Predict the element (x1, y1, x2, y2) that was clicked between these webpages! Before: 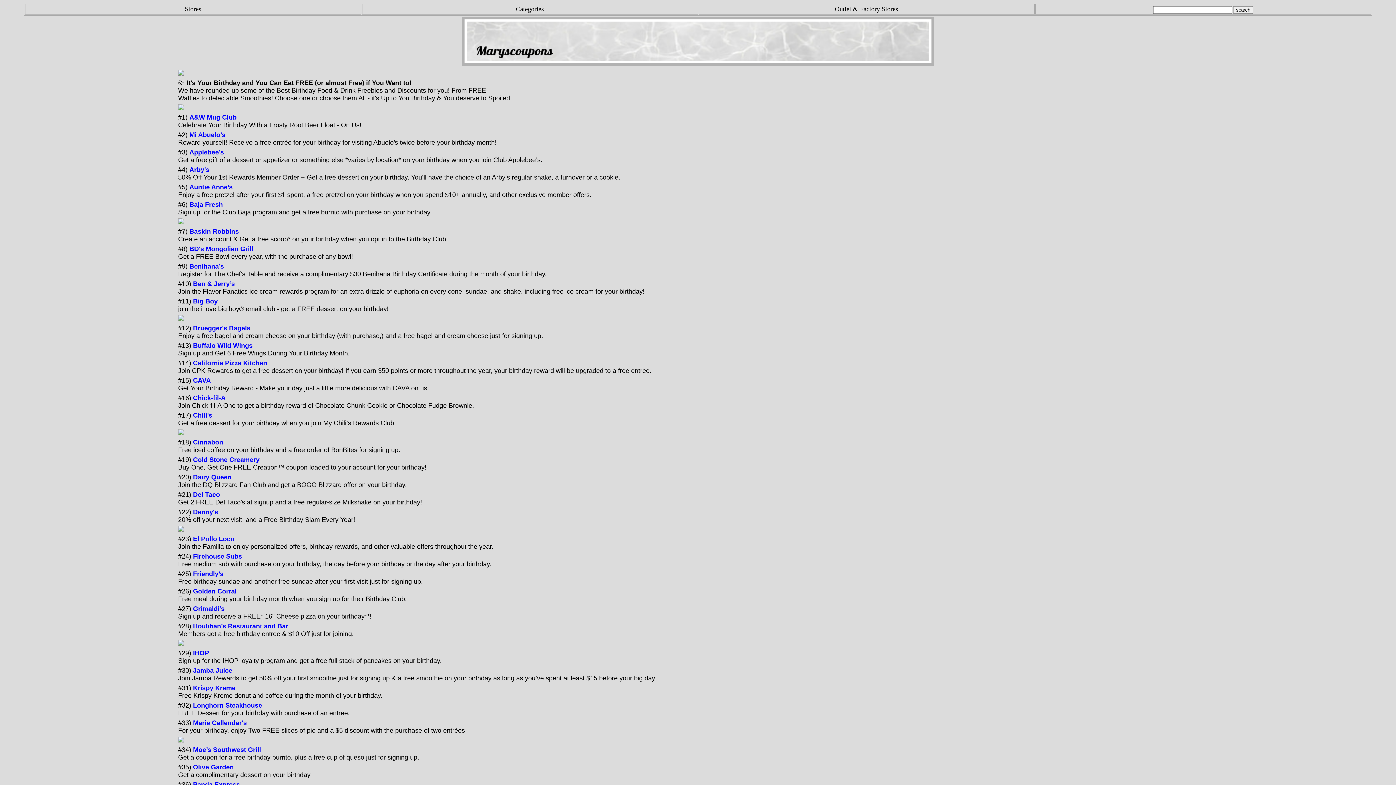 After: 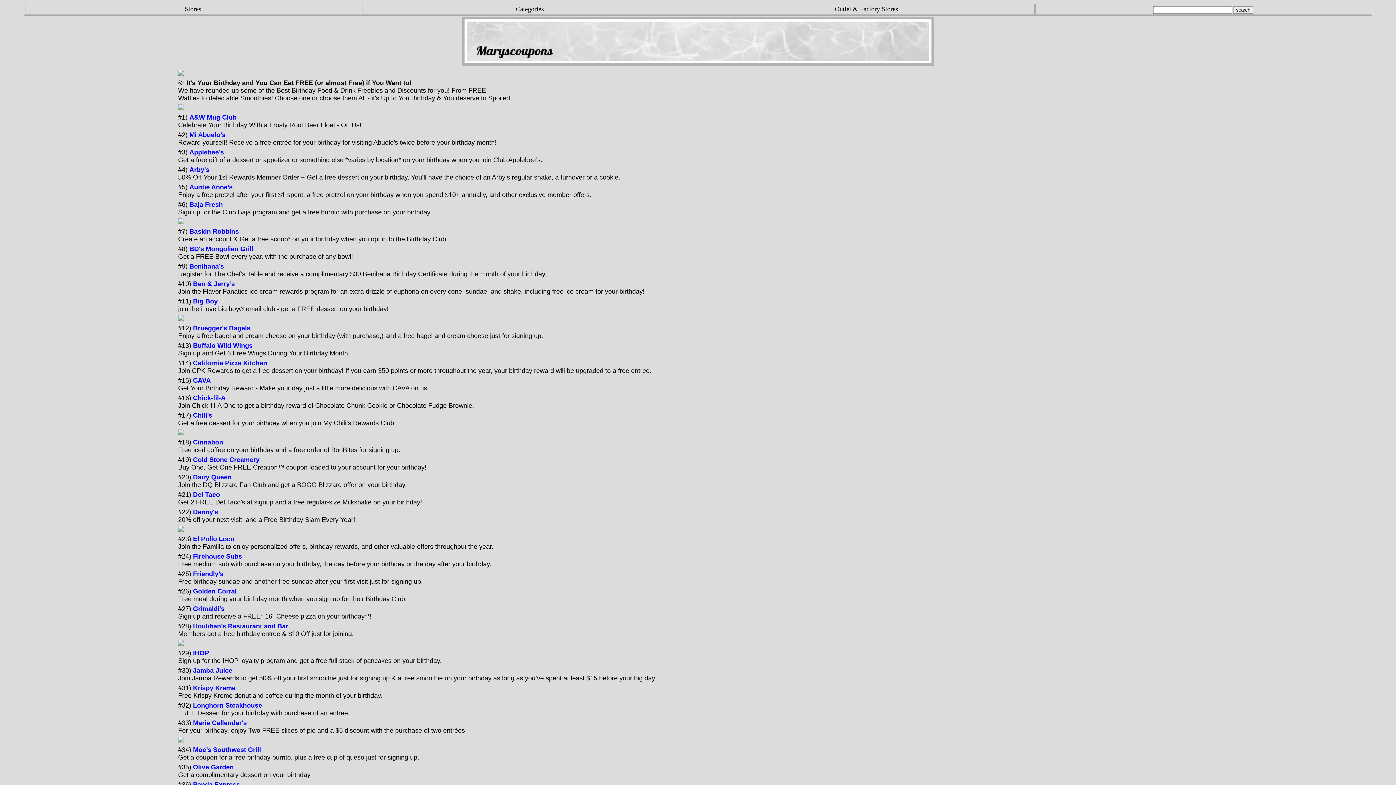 Action: label: Longhorn Steakhouse bbox: (193, 702, 262, 709)